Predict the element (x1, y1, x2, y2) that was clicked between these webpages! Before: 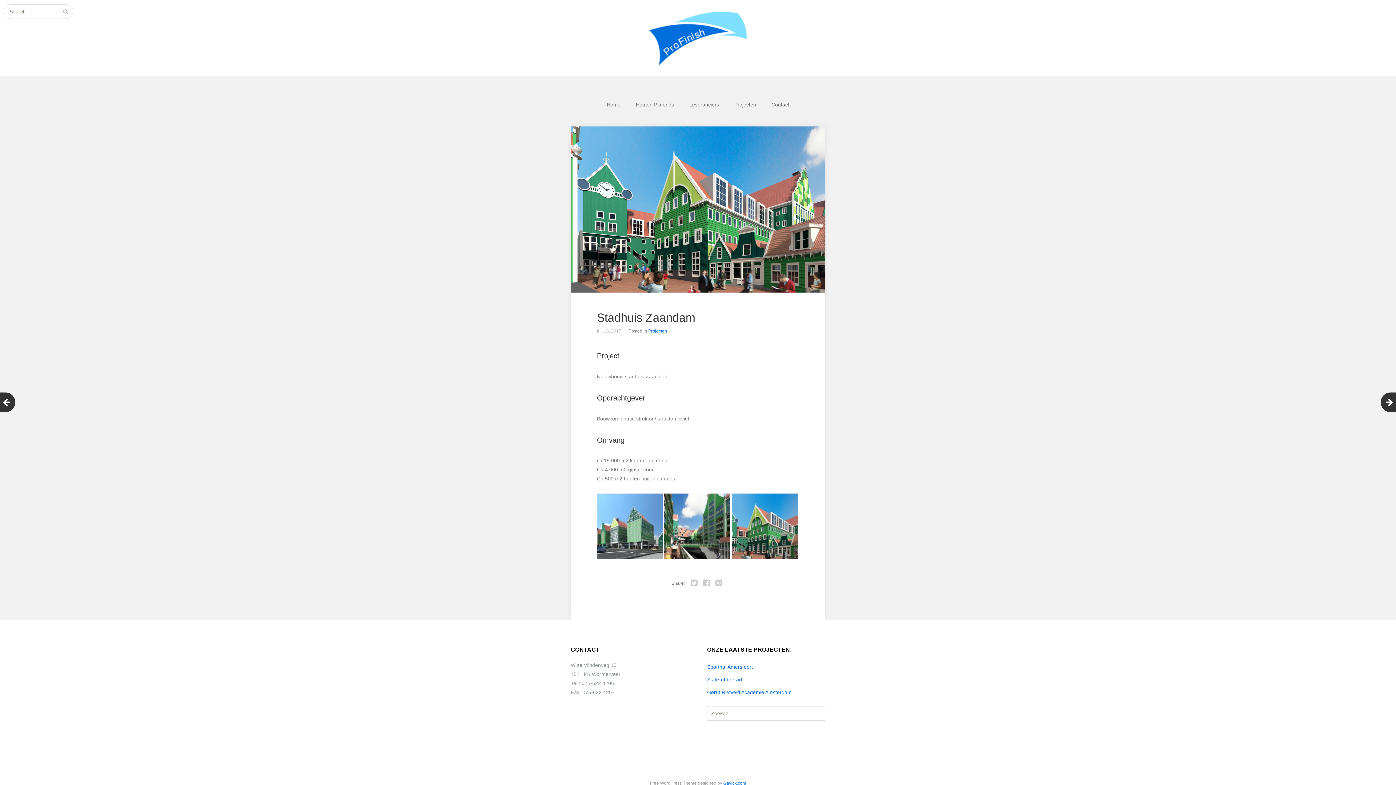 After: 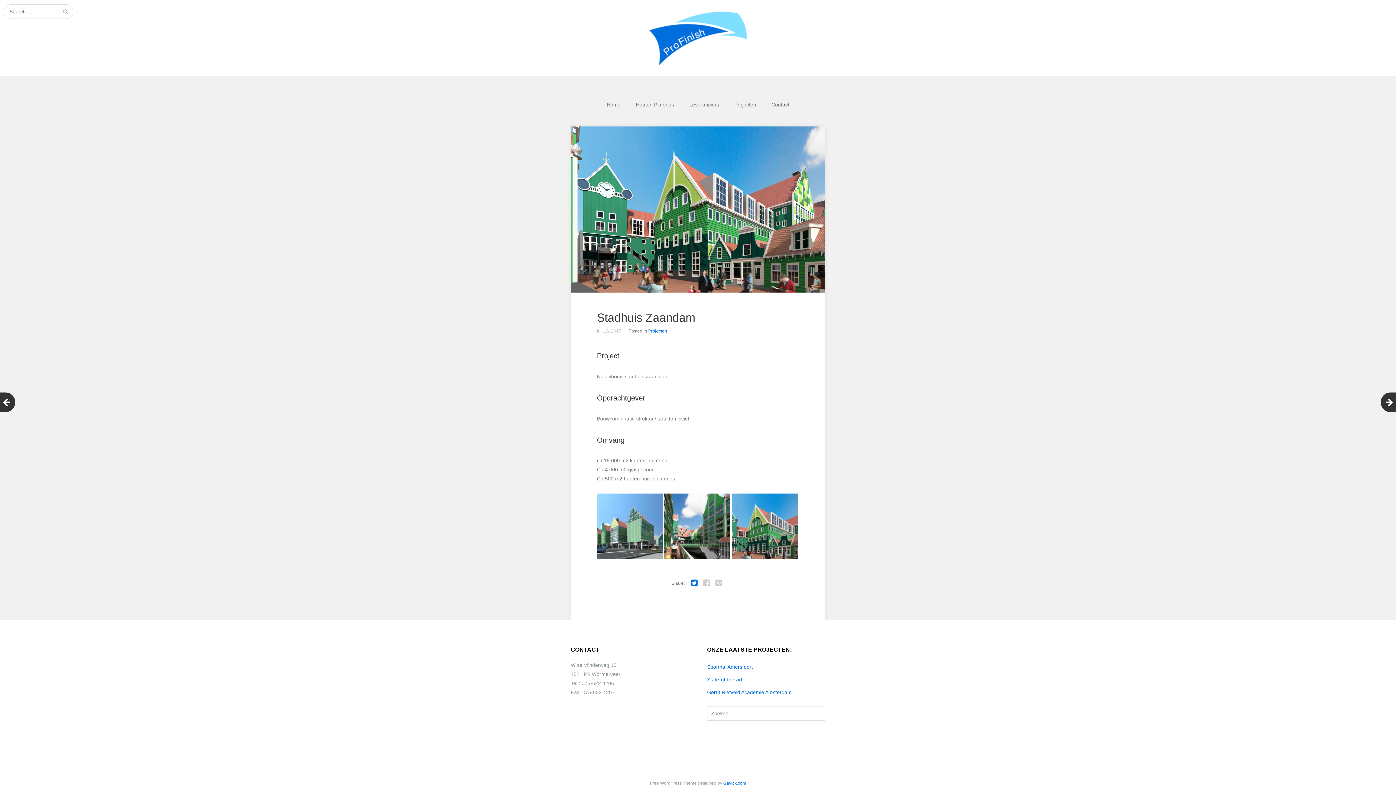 Action: bbox: (690, 579, 698, 588) label:  Twitter